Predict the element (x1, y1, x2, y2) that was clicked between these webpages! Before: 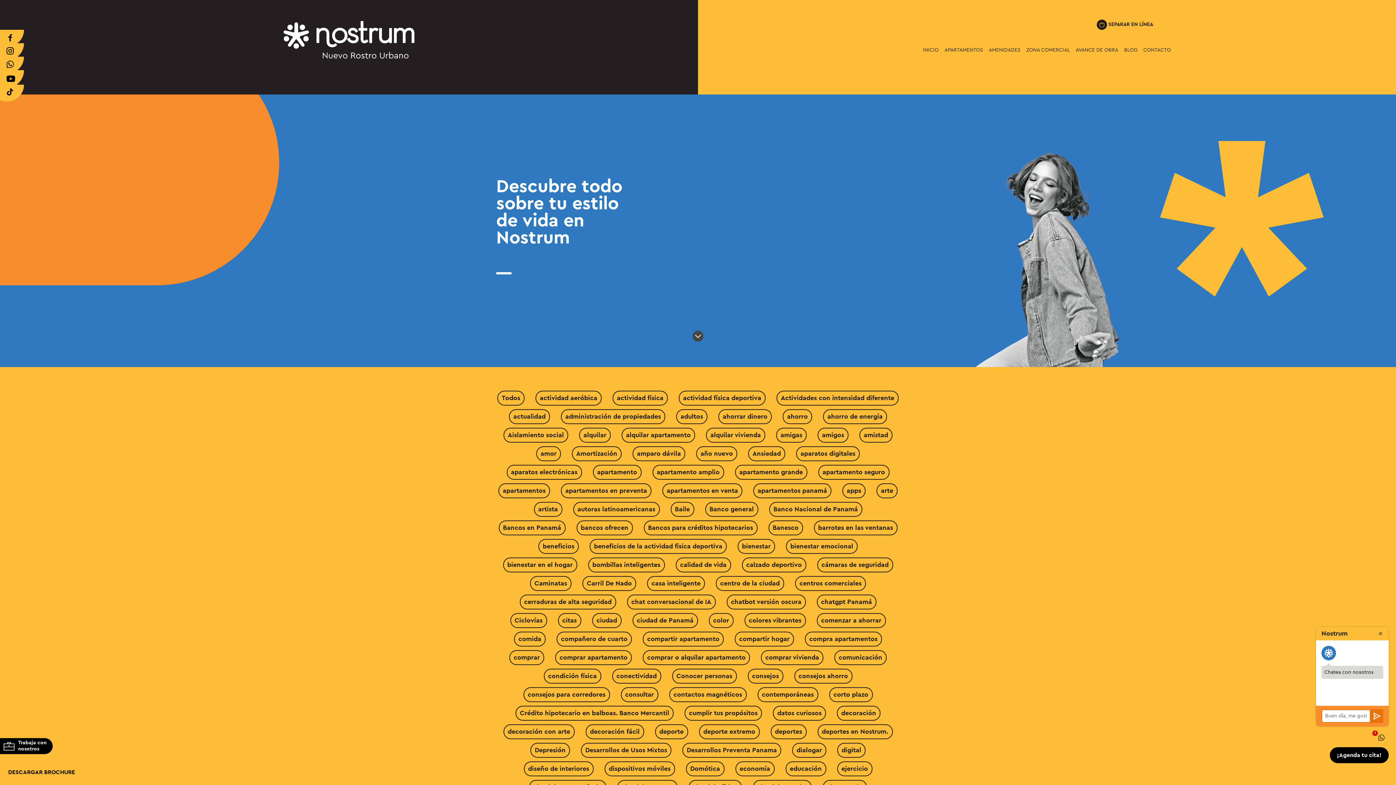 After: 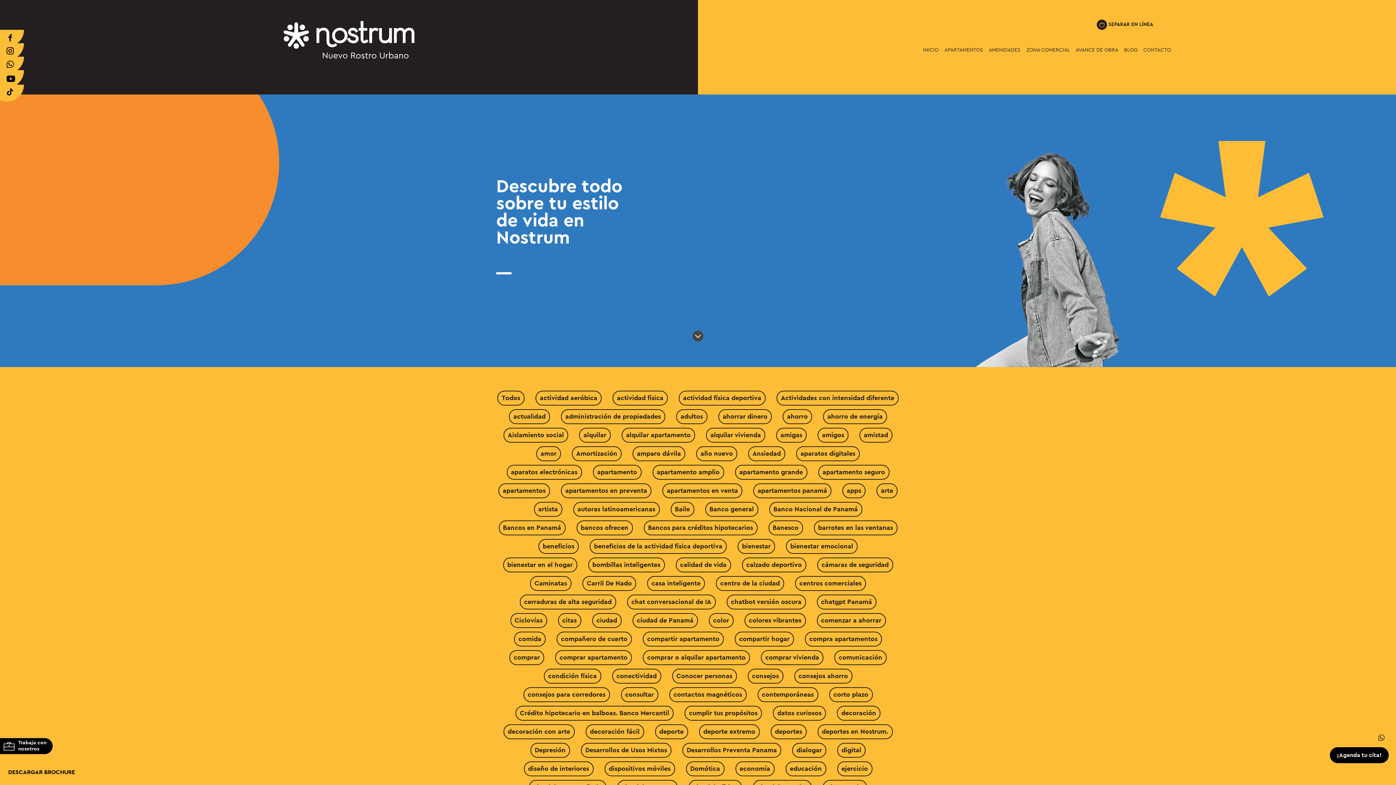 Action: bbox: (773, 706, 826, 721) label: datos curiosos